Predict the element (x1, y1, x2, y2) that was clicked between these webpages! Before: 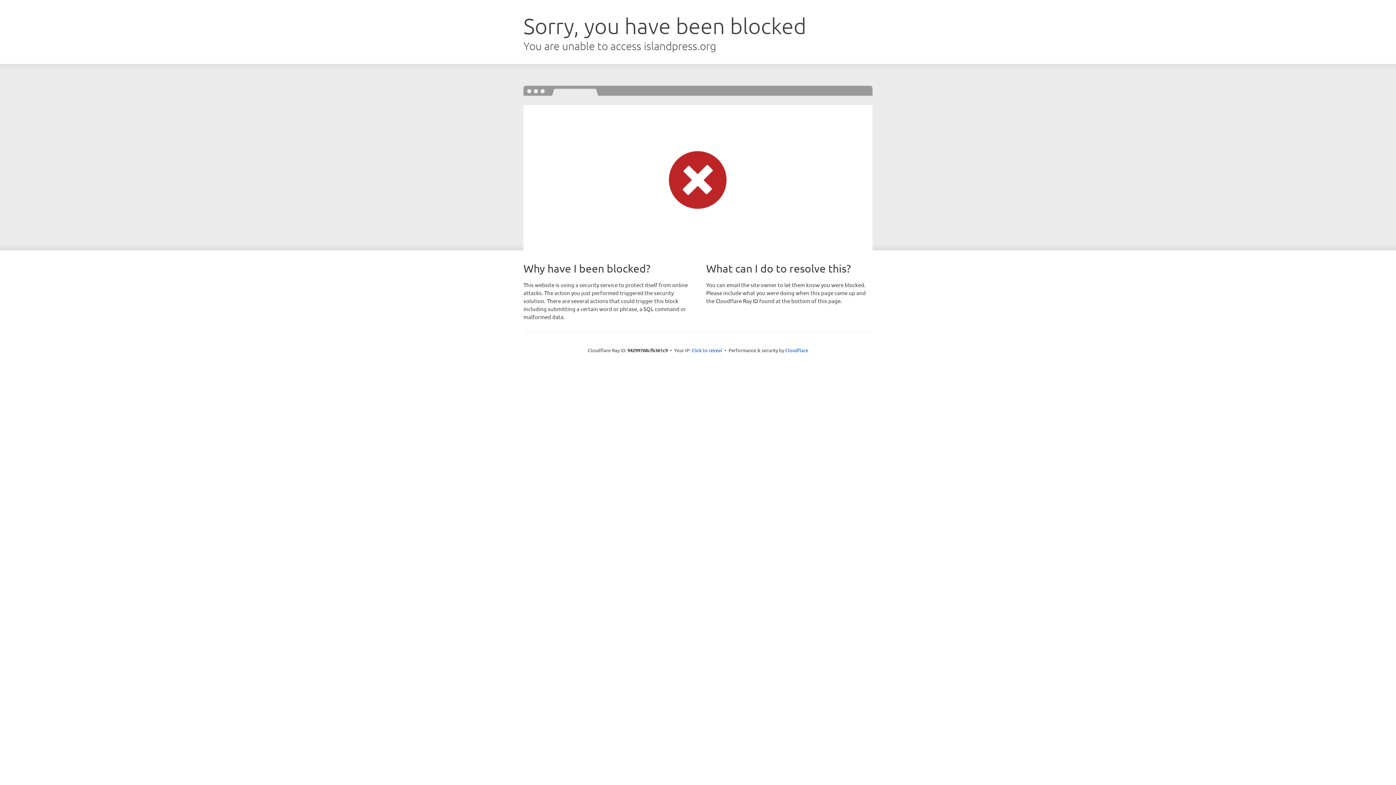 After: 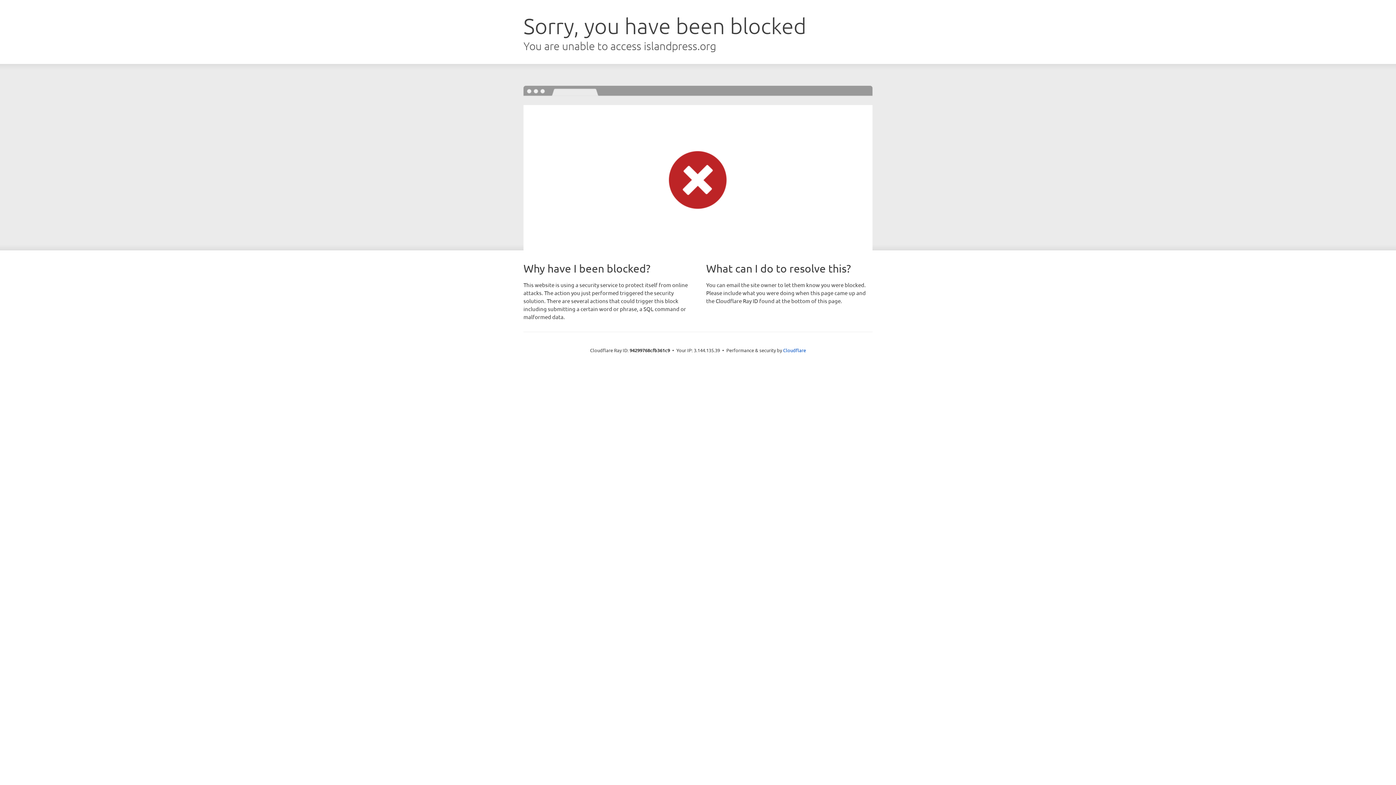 Action: bbox: (691, 346, 722, 353) label: Click to reveal